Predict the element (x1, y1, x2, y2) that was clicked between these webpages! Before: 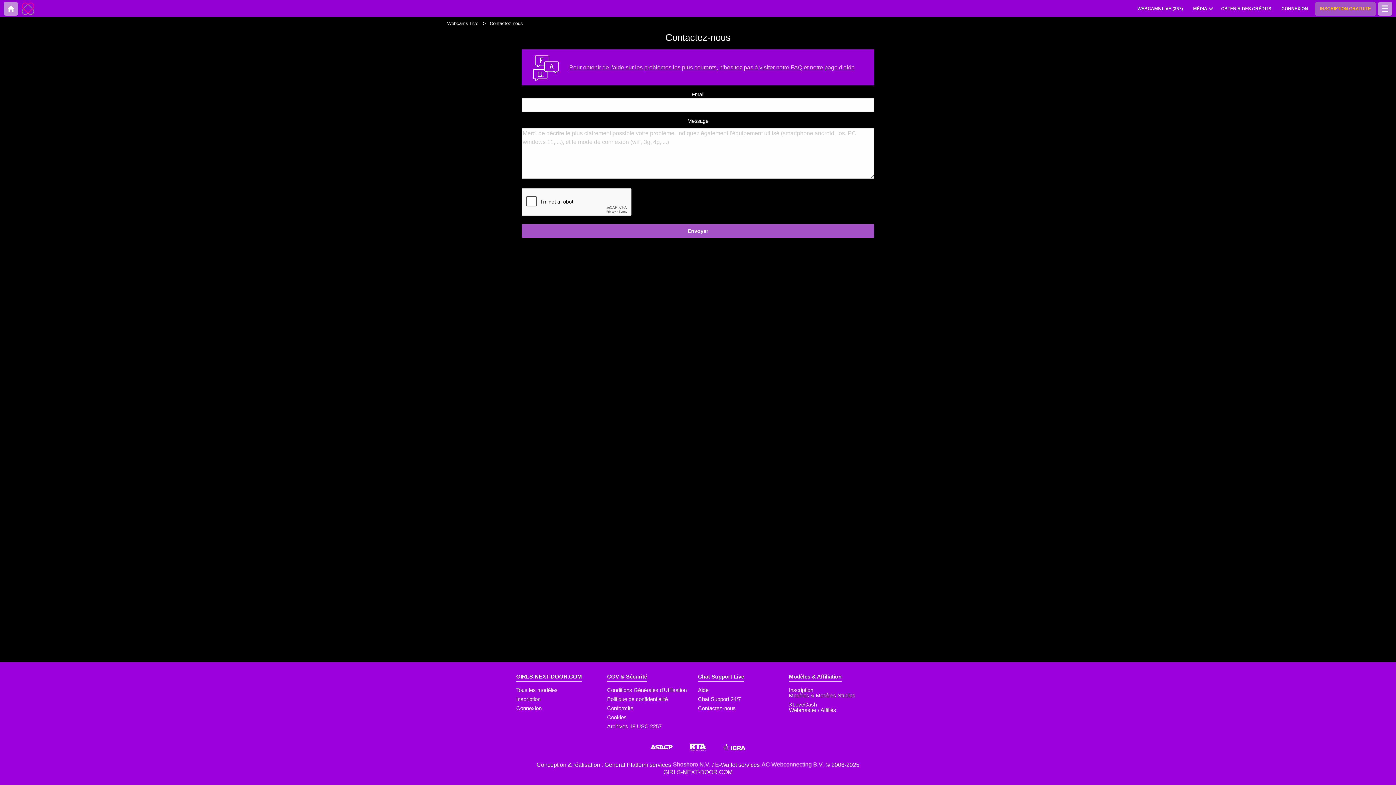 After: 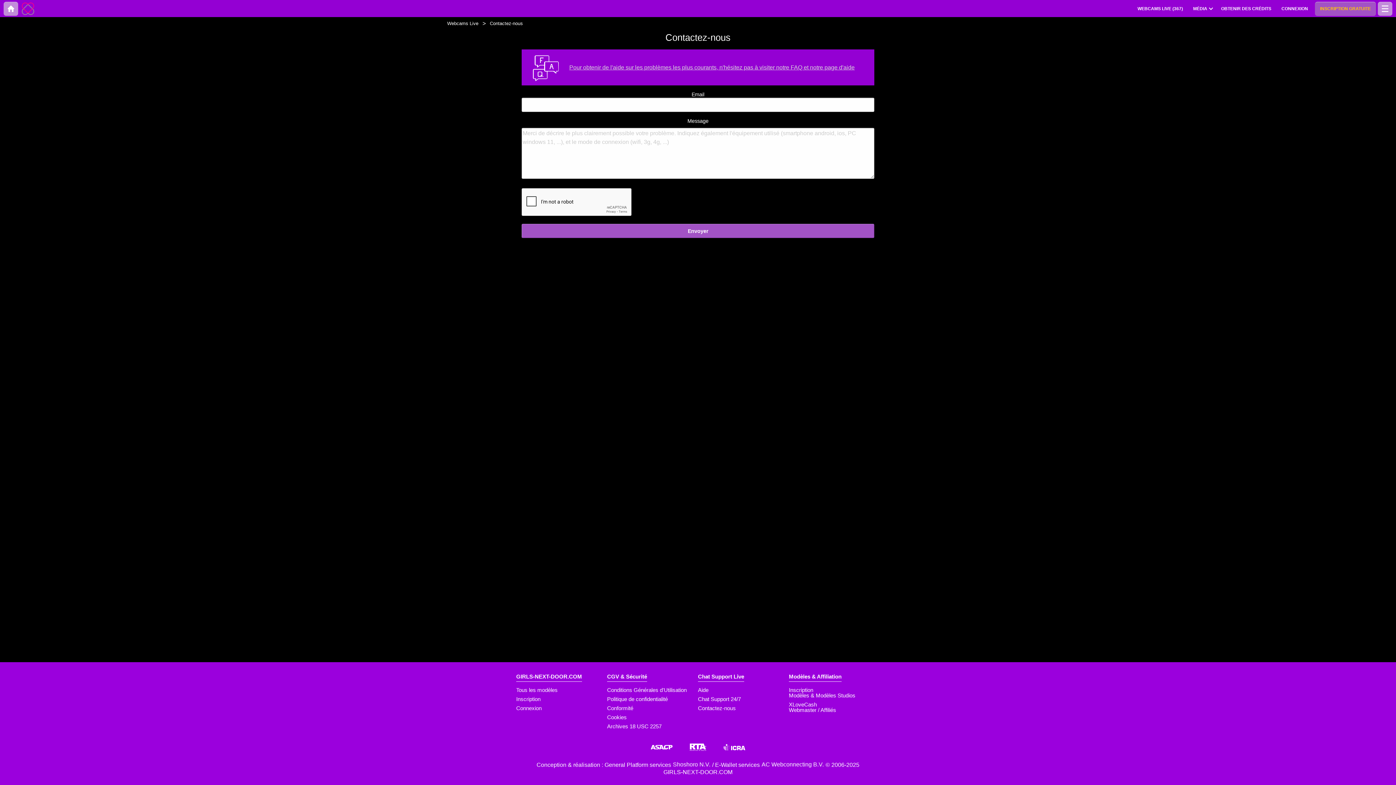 Action: bbox: (650, 744, 672, 752)